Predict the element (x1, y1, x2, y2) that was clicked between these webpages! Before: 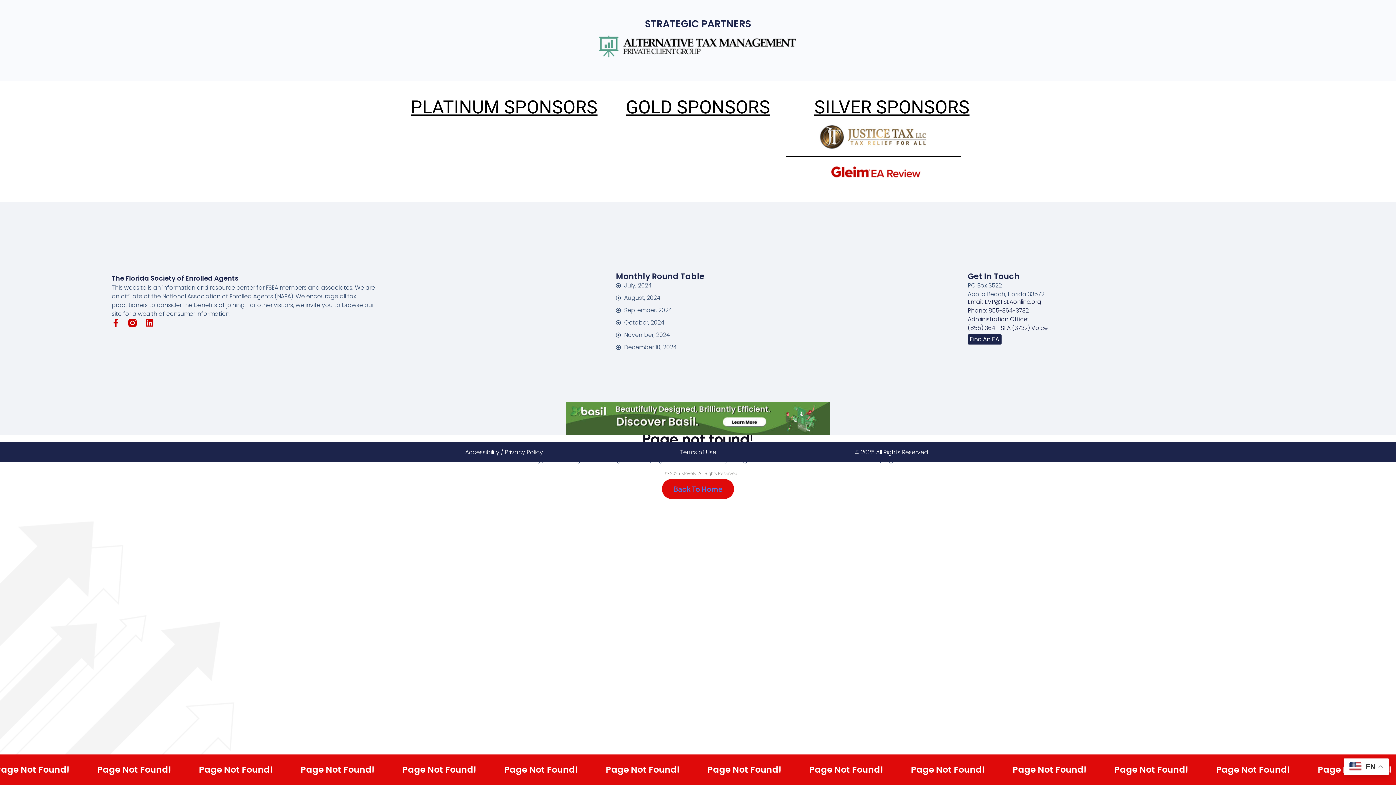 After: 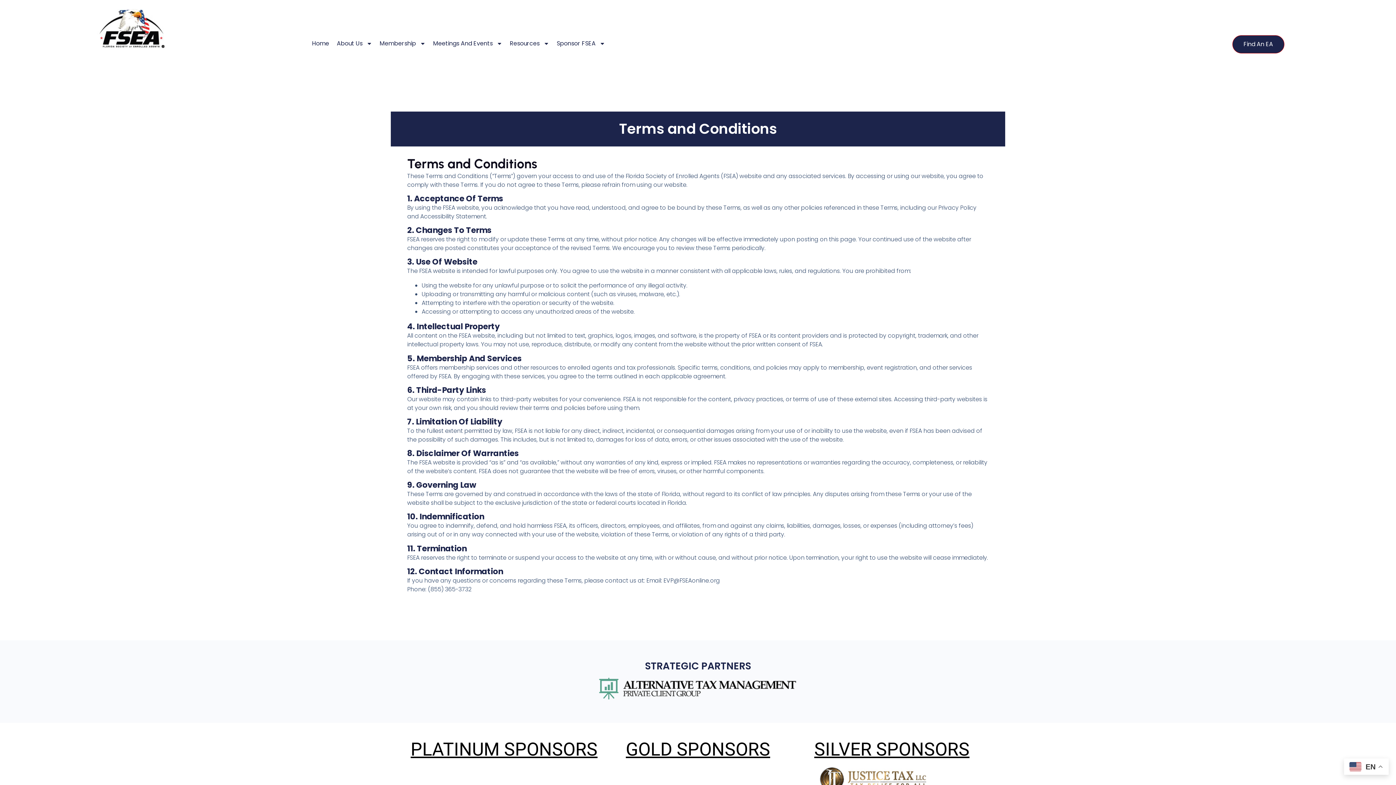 Action: label: Terms of Use bbox: (679, 448, 716, 456)